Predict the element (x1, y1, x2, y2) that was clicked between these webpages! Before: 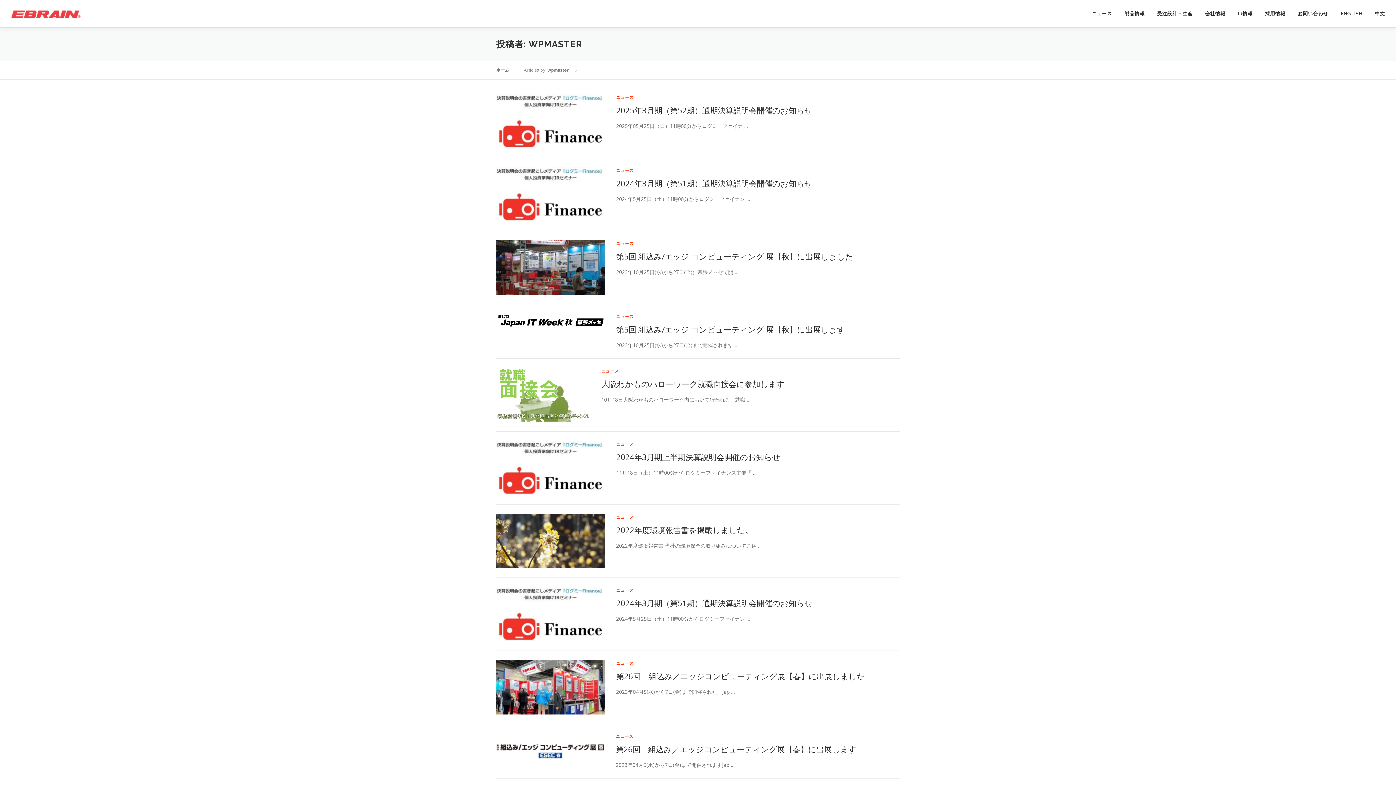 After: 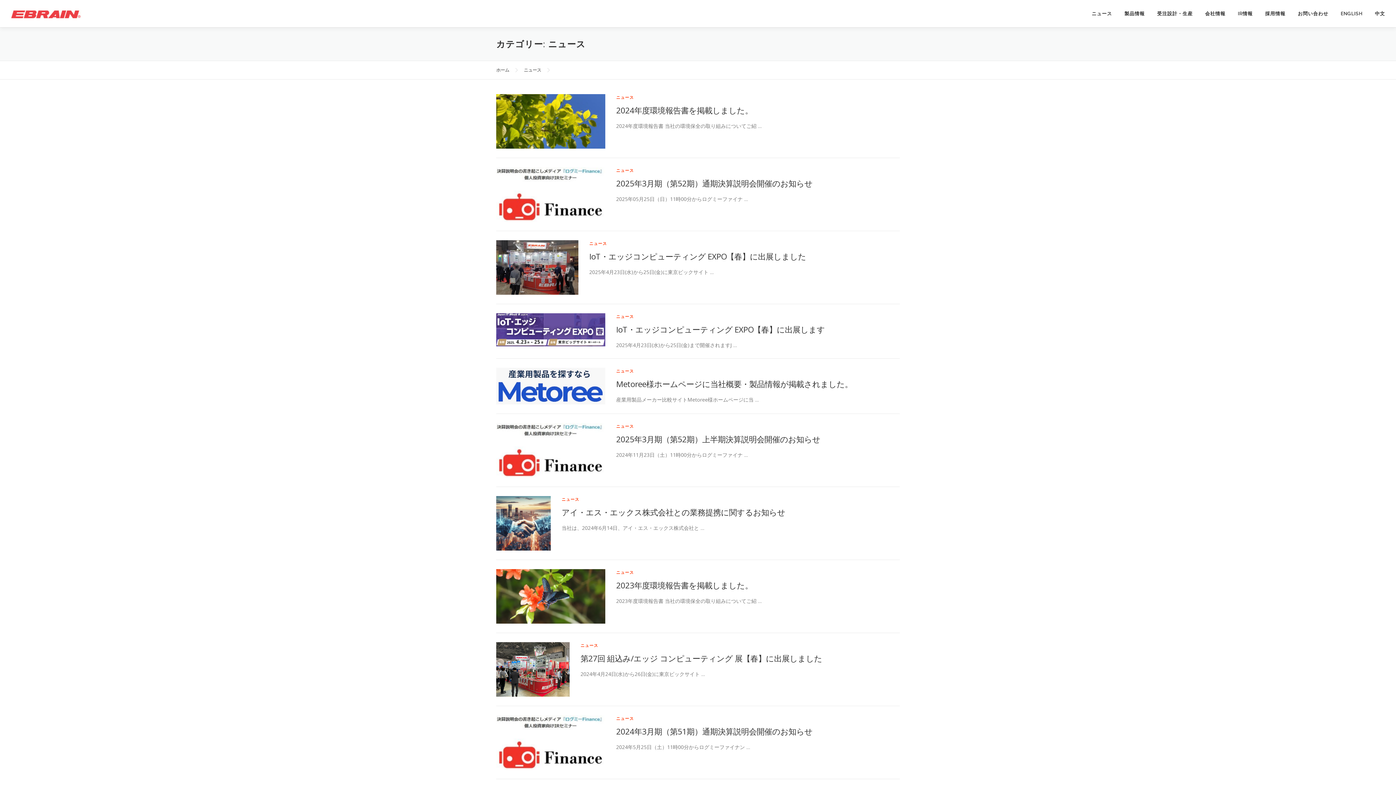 Action: bbox: (616, 240, 634, 246) label: ニュース